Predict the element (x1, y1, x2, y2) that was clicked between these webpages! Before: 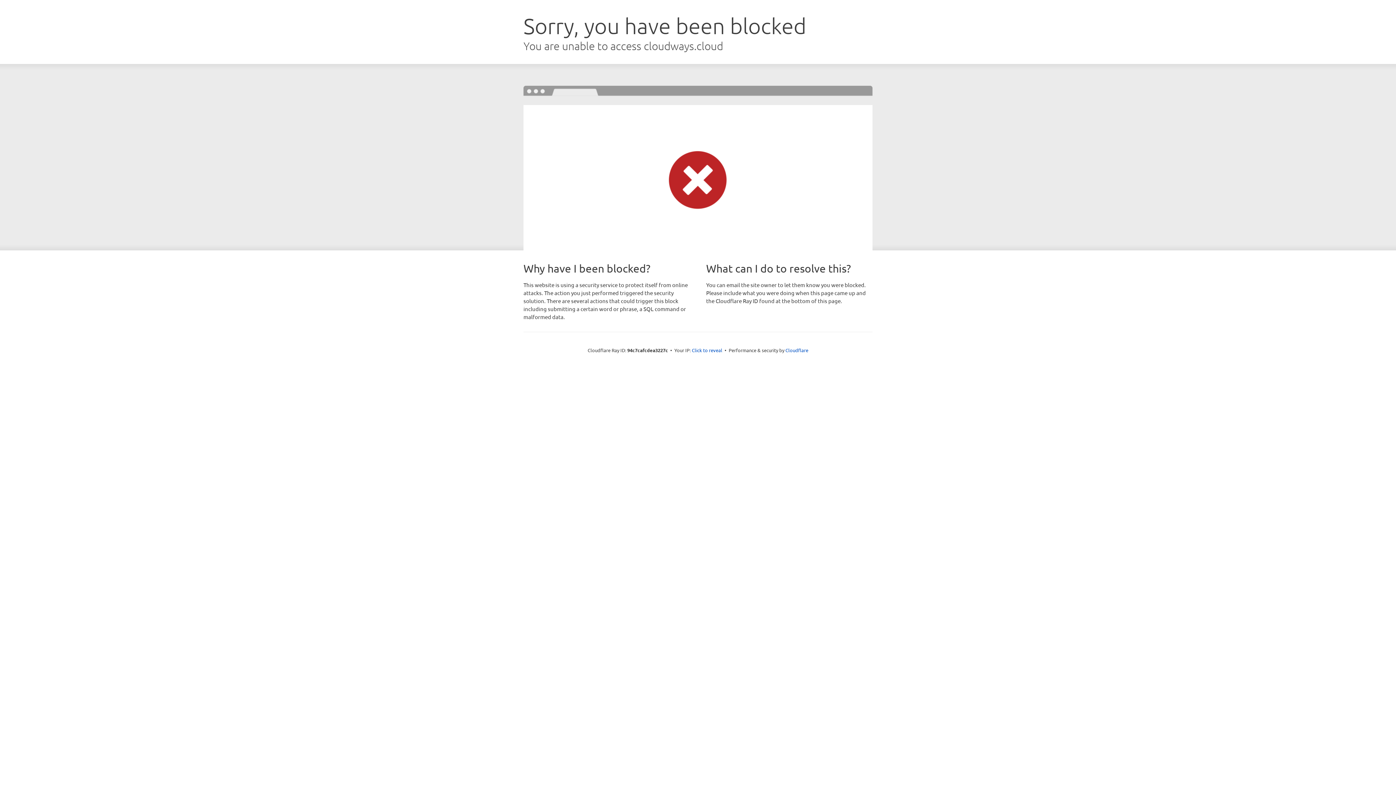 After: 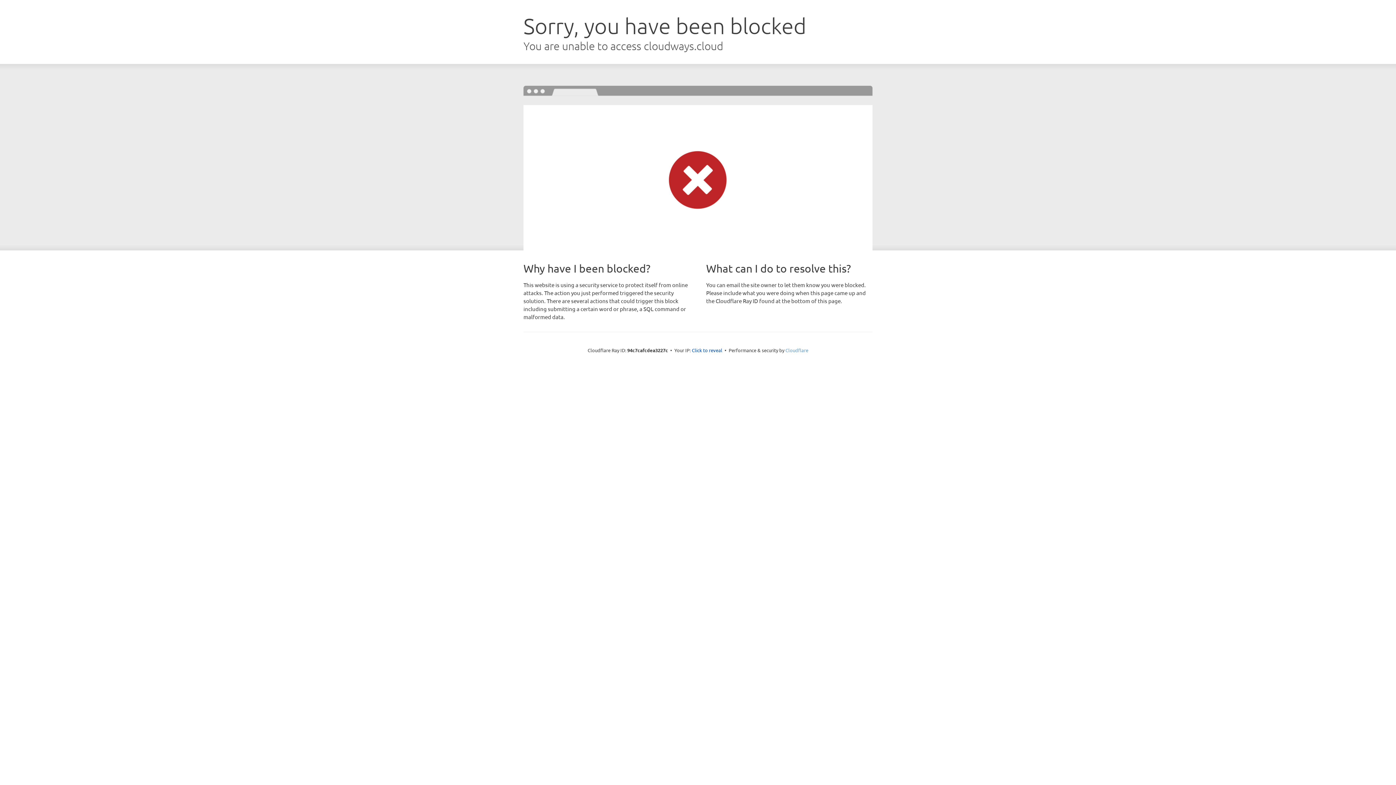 Action: bbox: (785, 347, 808, 353) label: Cloudflare